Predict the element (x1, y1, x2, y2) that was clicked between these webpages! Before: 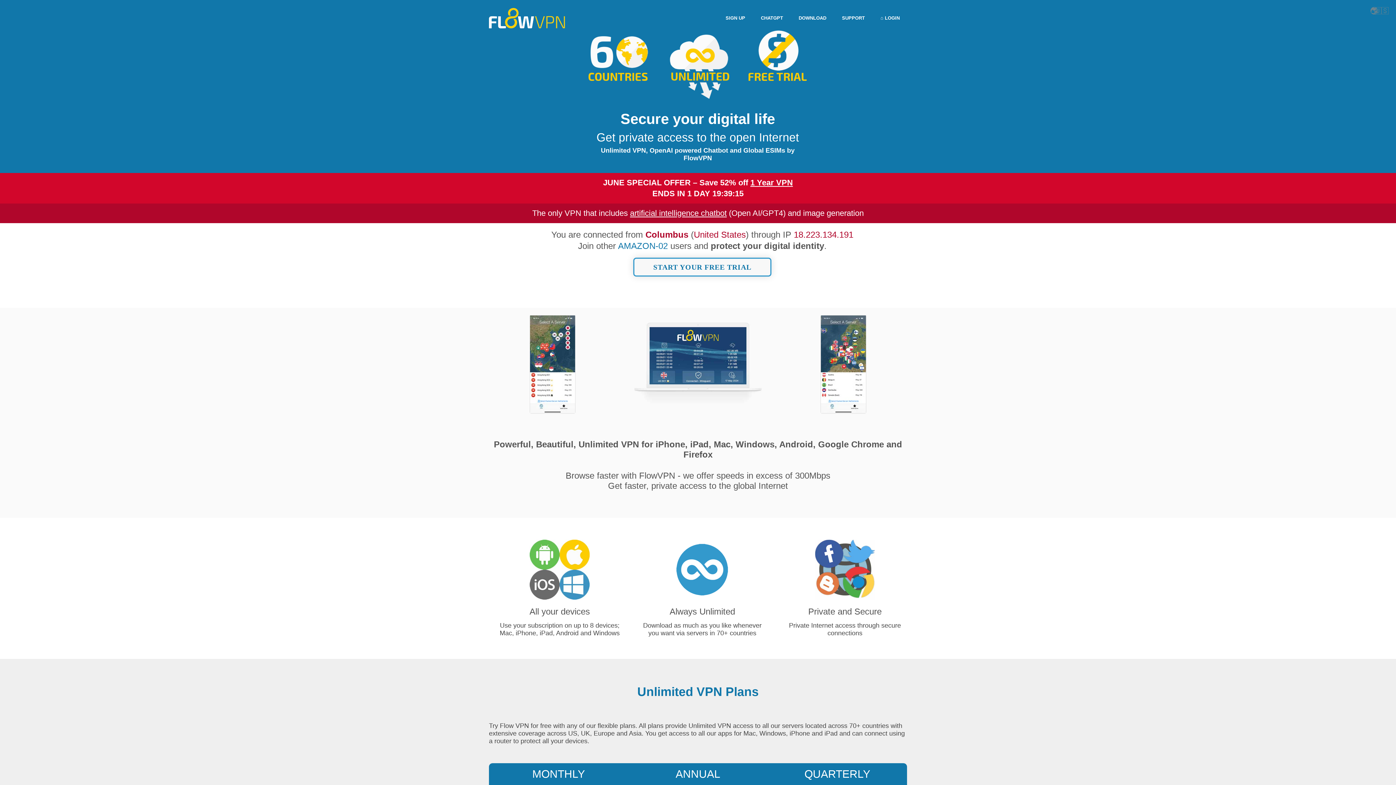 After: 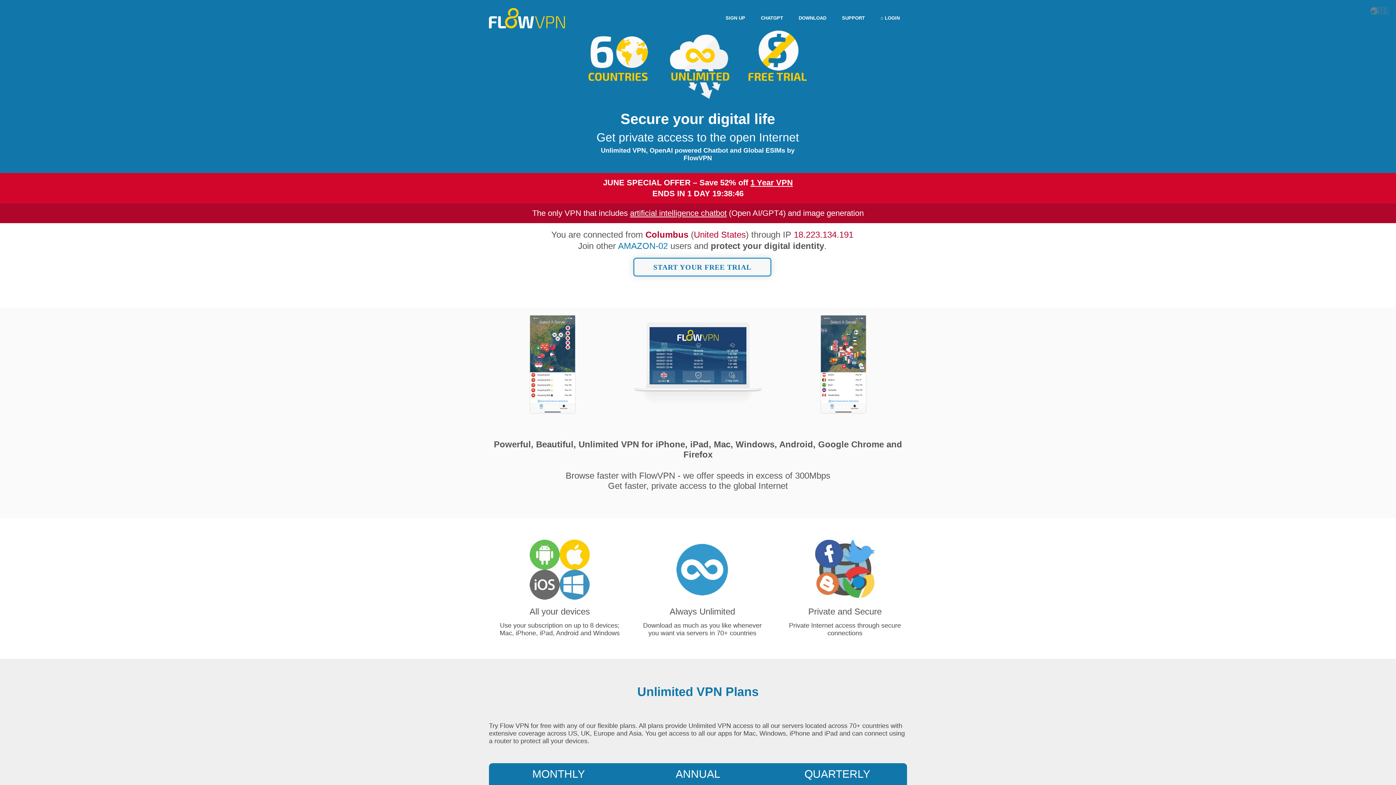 Action: label: 🇺🇸 bbox: (1374, 6, 1389, 14)